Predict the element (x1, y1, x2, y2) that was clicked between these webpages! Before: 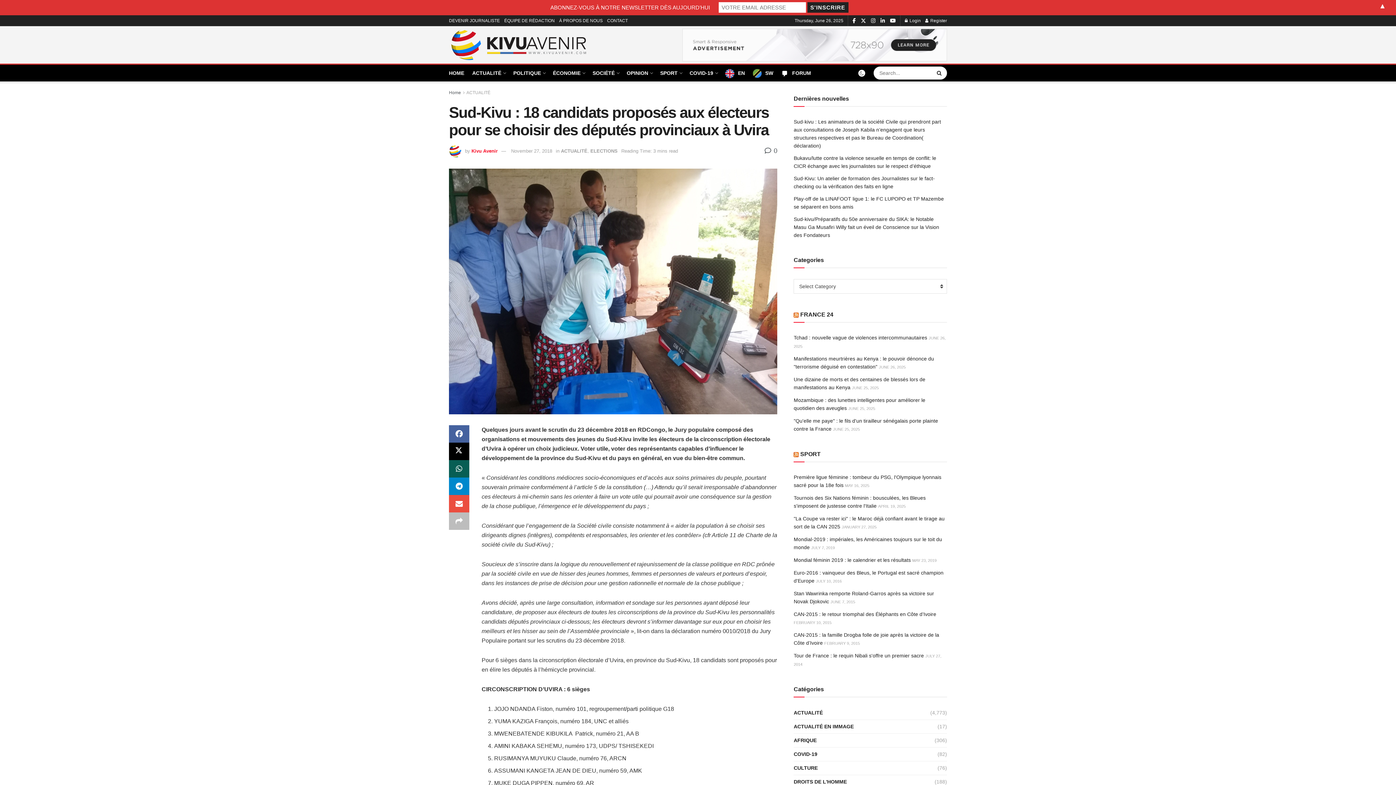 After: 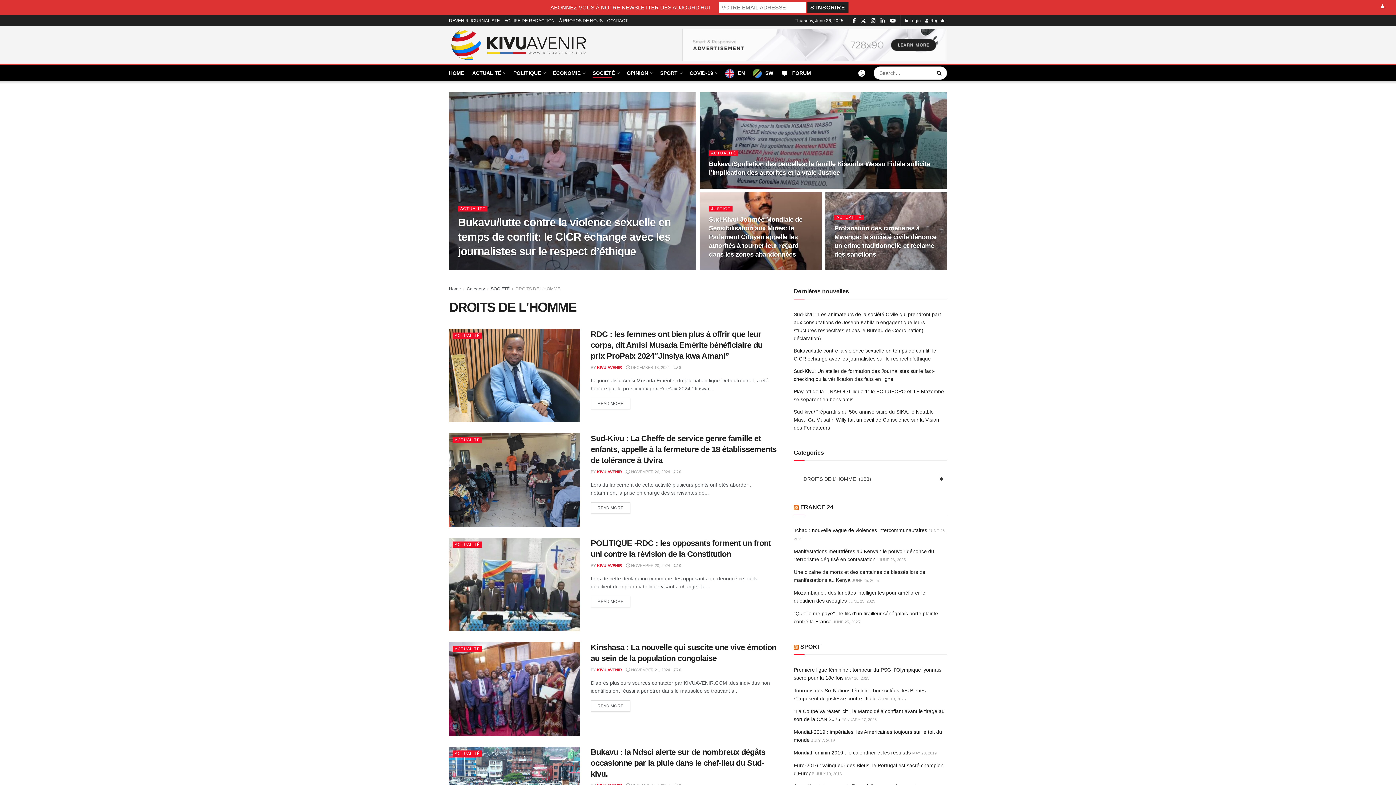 Action: label: DROITS DE L'HOMME bbox: (793, 777, 847, 786)